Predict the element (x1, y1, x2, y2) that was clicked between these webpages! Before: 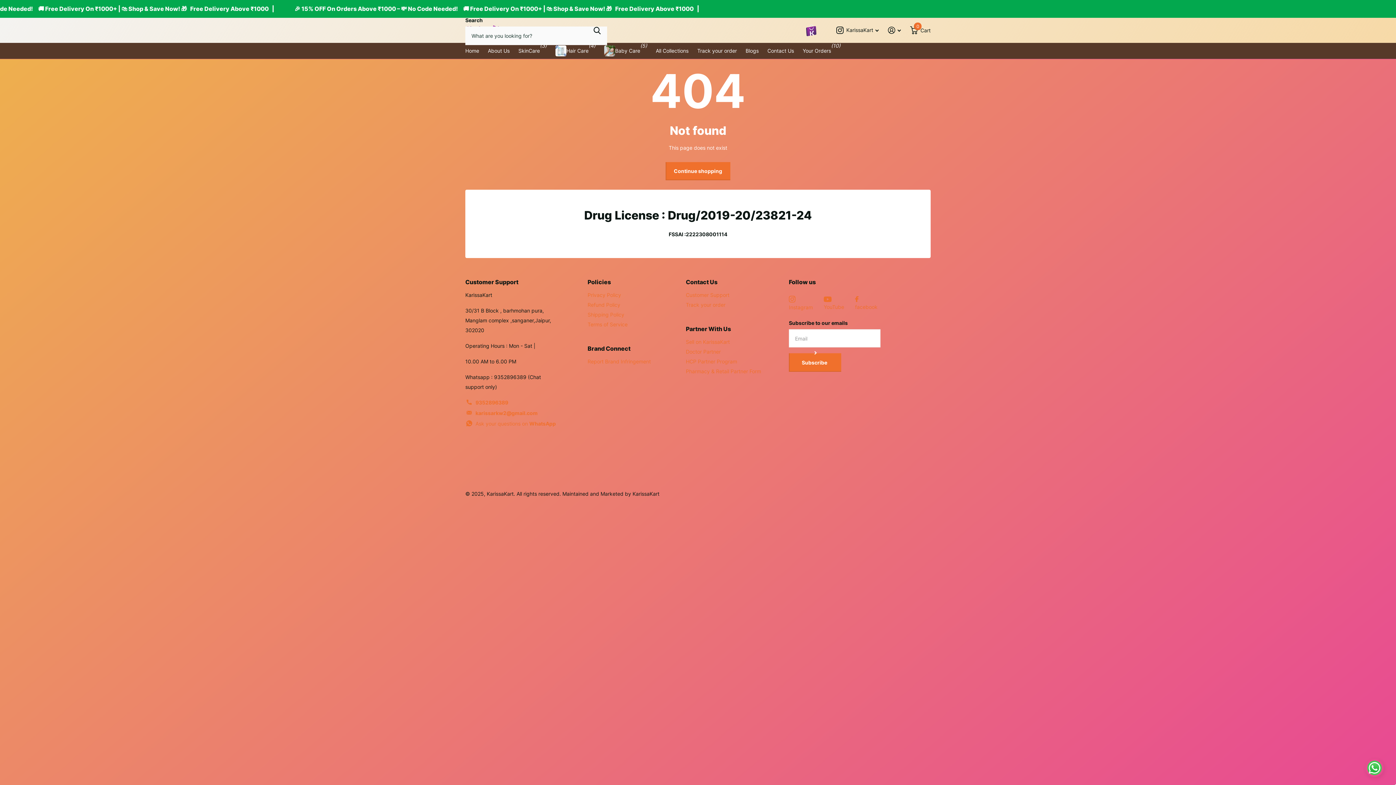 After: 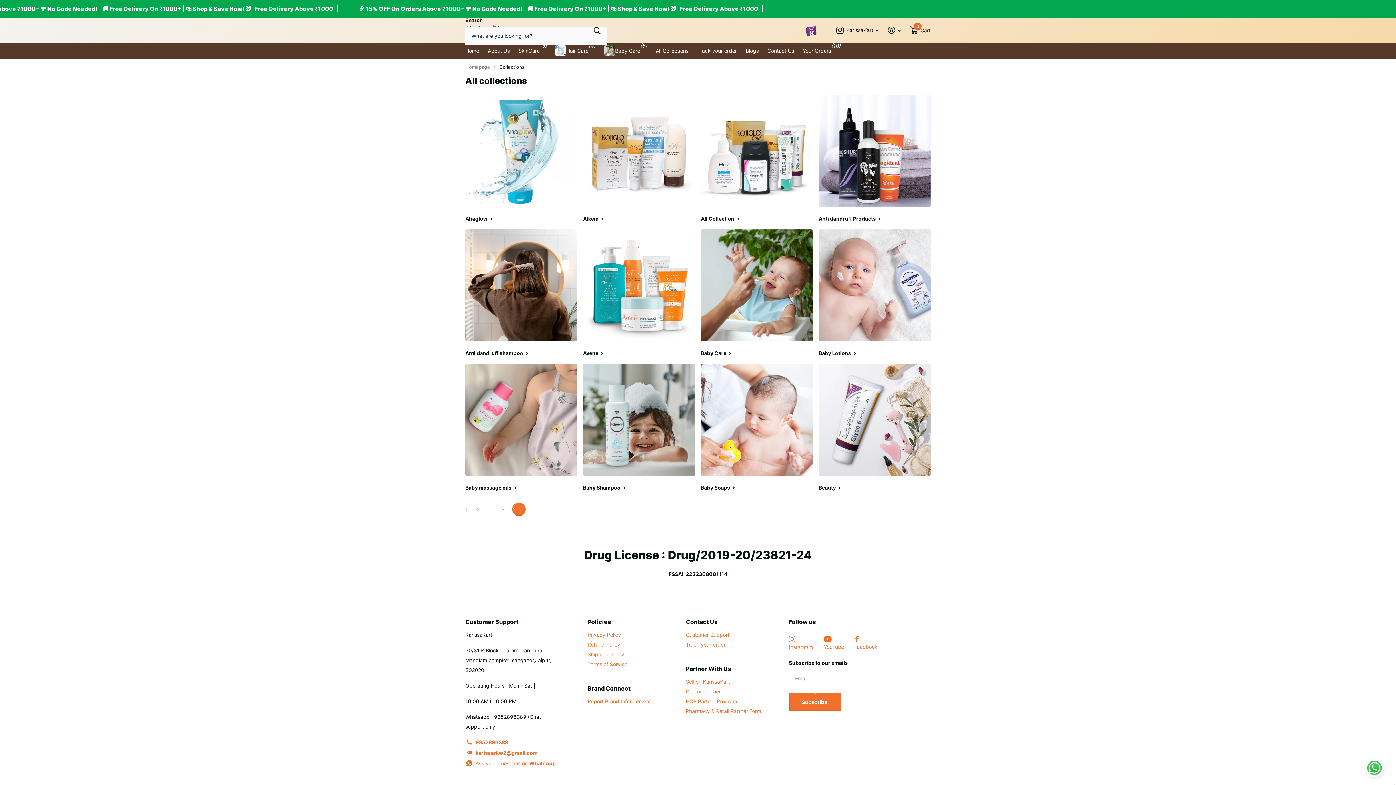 Action: label: Close bbox: (789, 278, 880, 285)